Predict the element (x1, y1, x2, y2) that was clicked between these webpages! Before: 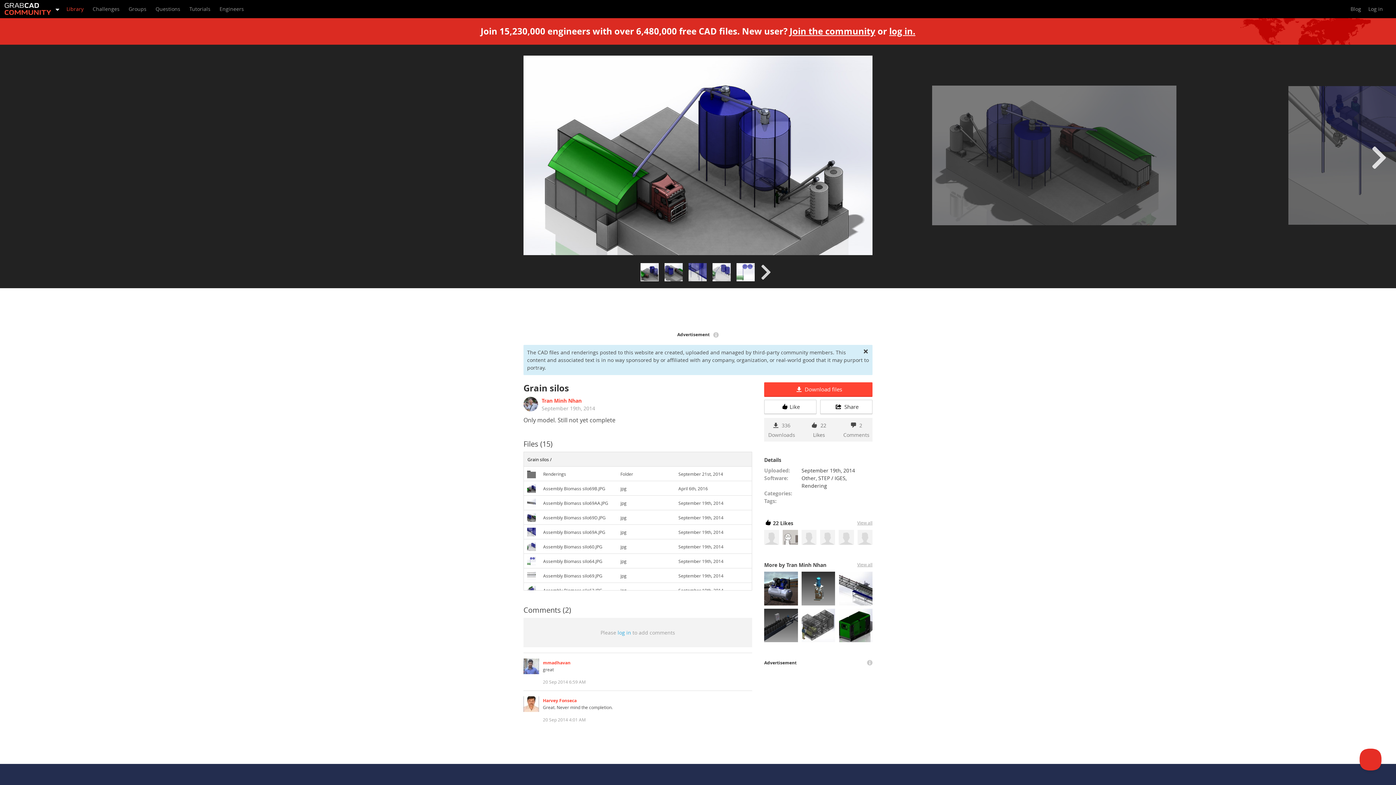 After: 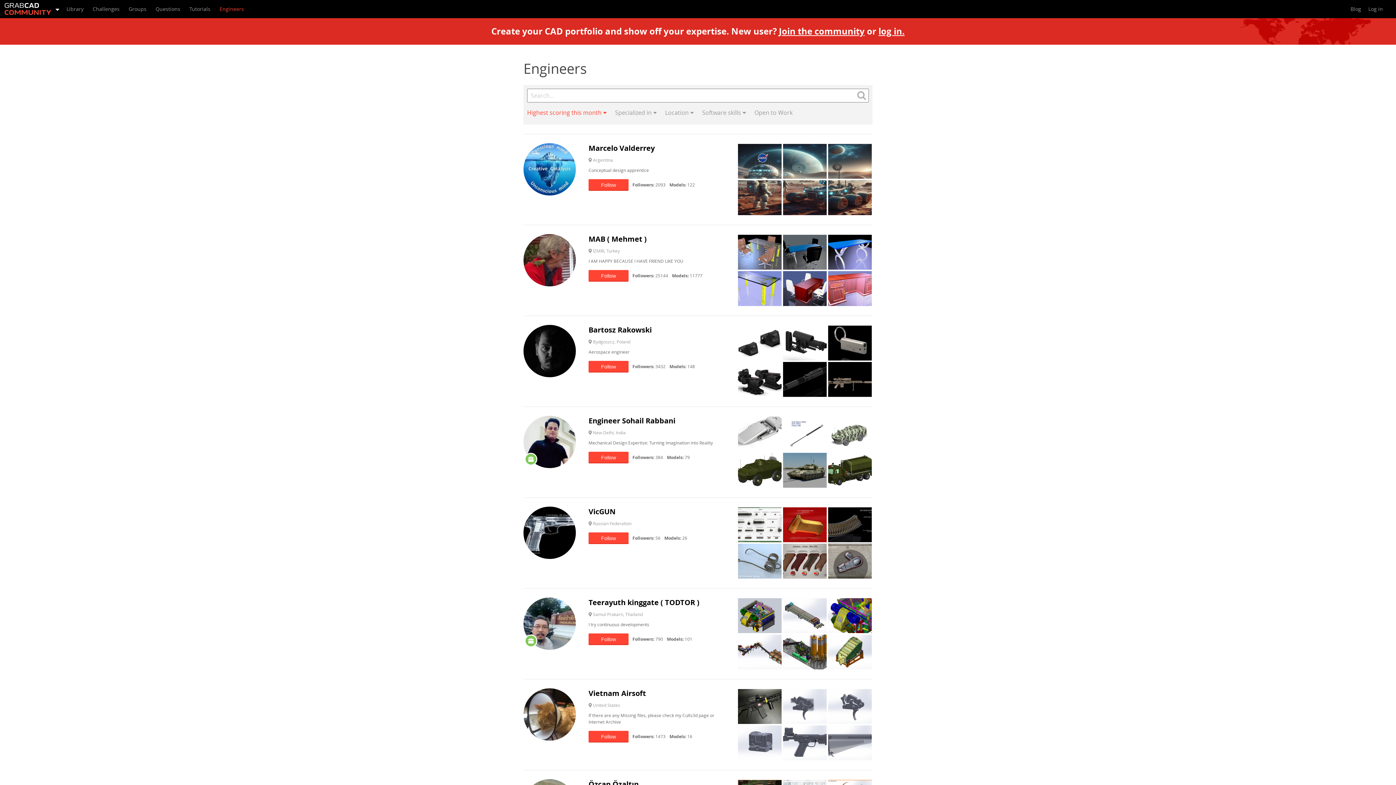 Action: label: Engineers bbox: (215, 0, 248, 18)